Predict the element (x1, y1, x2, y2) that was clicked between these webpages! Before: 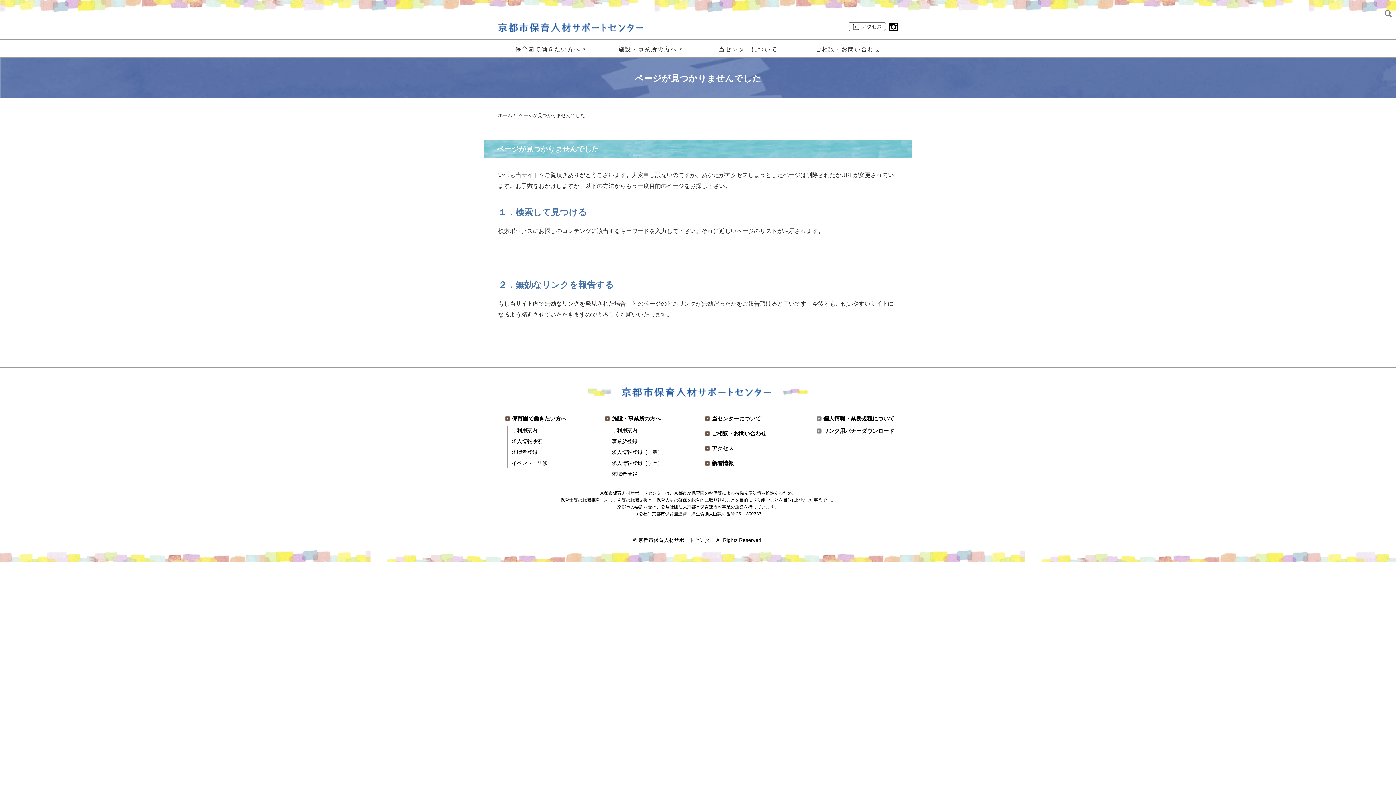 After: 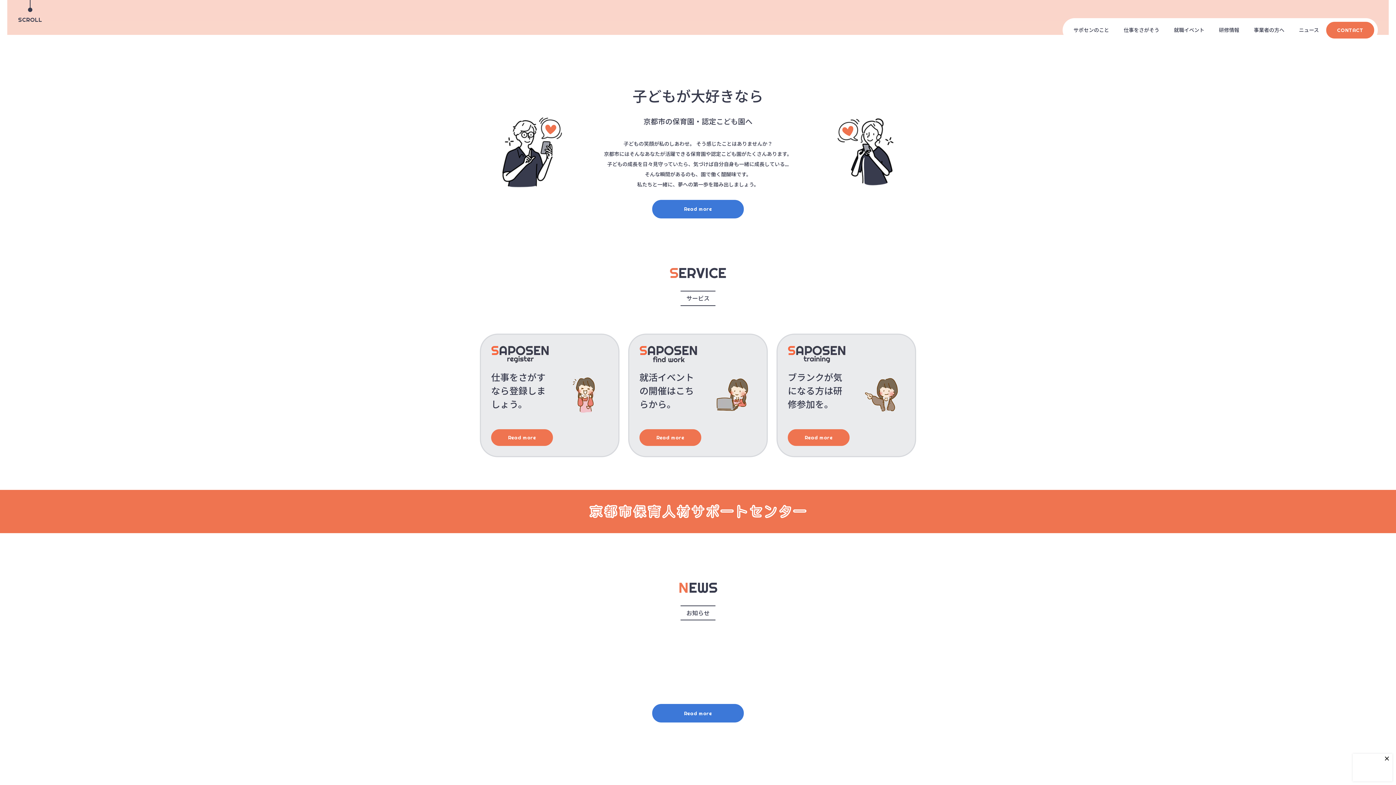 Action: bbox: (505, 414, 566, 423) label: 保育園で働きたい方へ